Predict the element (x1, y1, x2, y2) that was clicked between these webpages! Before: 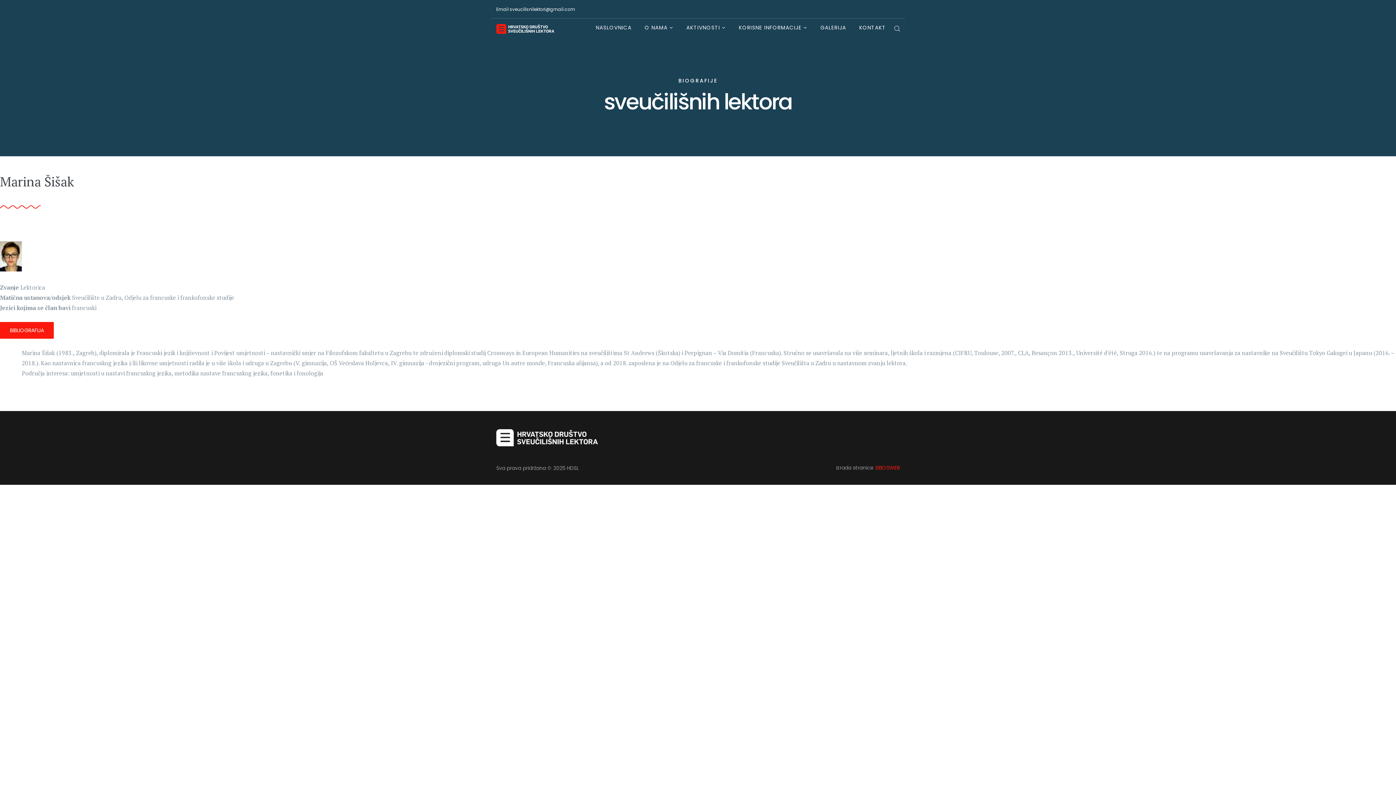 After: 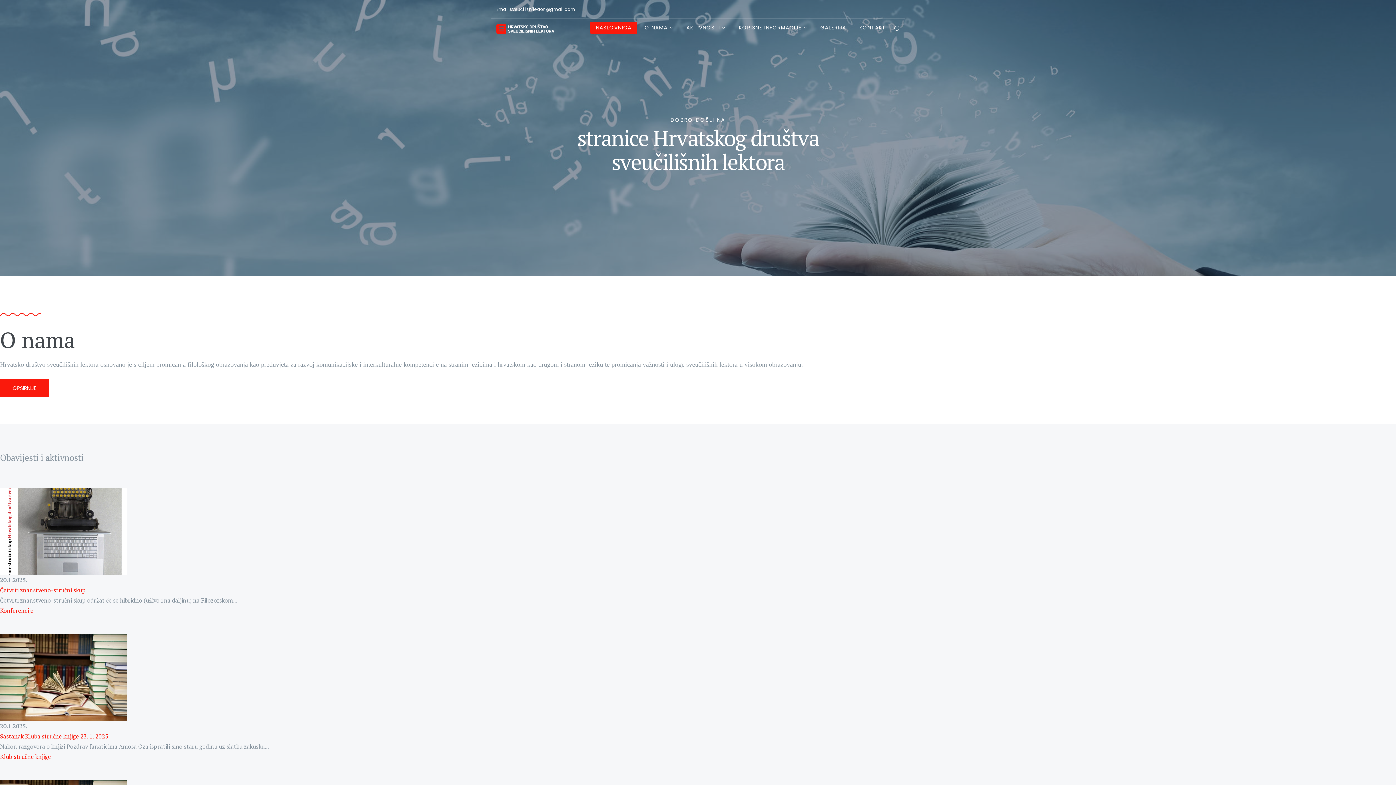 Action: bbox: (590, 21, 637, 33) label: NASLOVNICA